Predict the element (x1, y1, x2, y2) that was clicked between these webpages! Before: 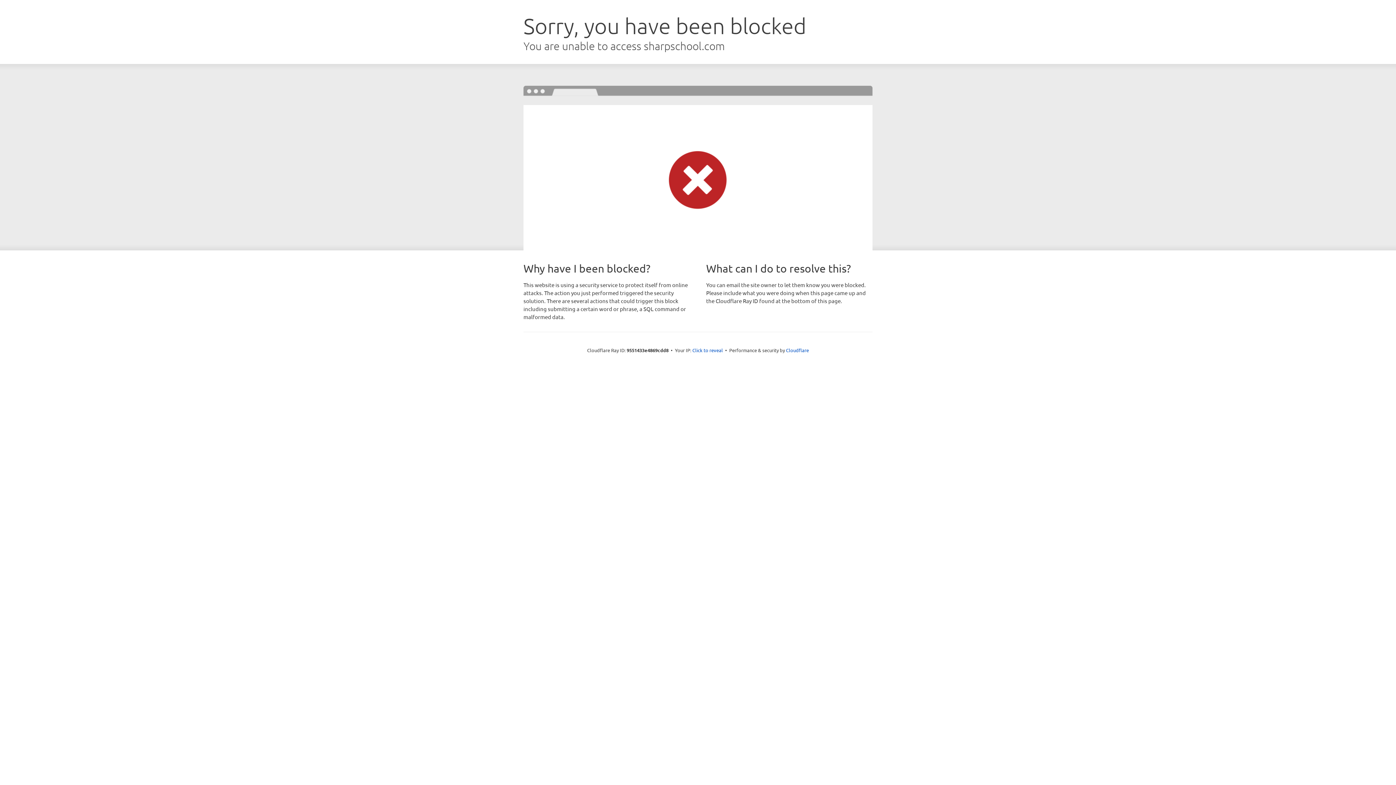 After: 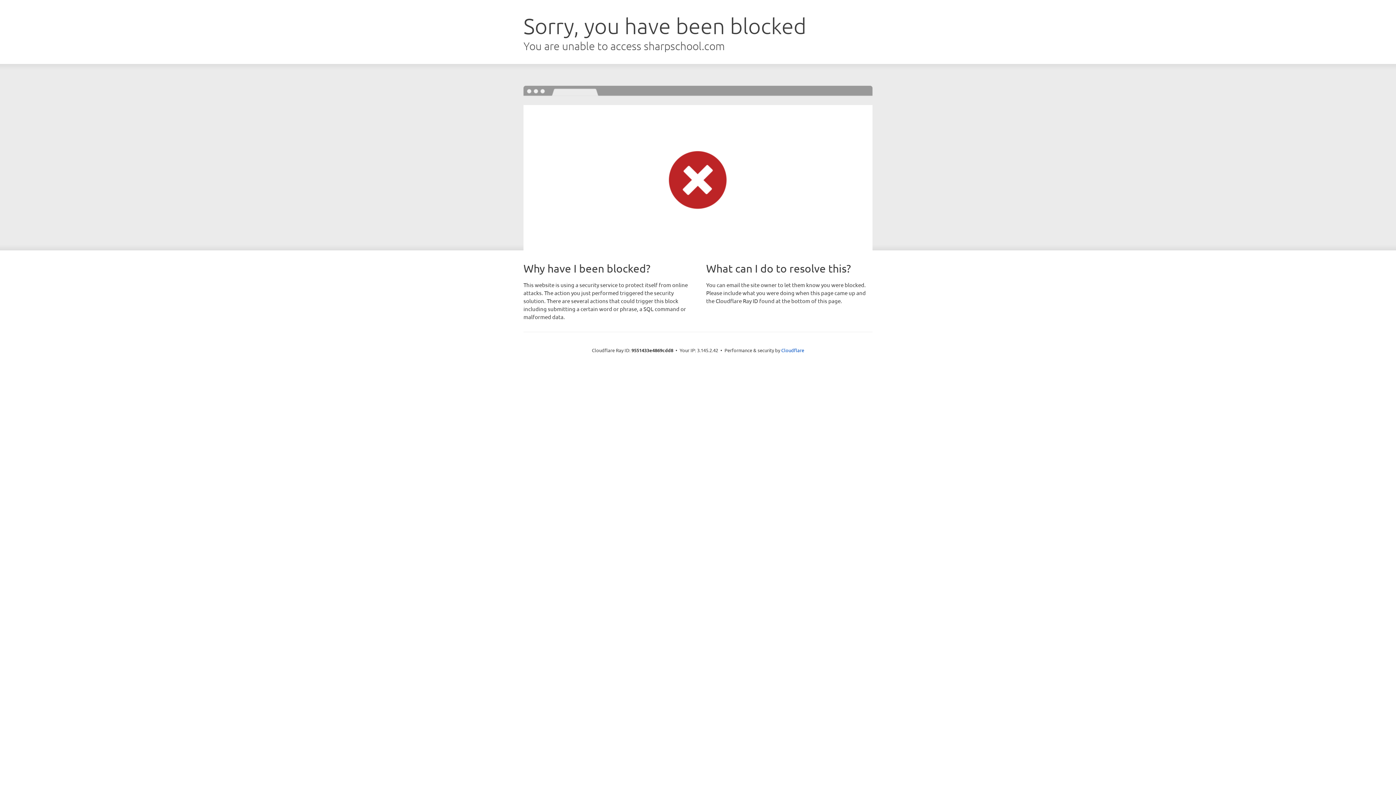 Action: bbox: (692, 346, 723, 353) label: Click to reveal